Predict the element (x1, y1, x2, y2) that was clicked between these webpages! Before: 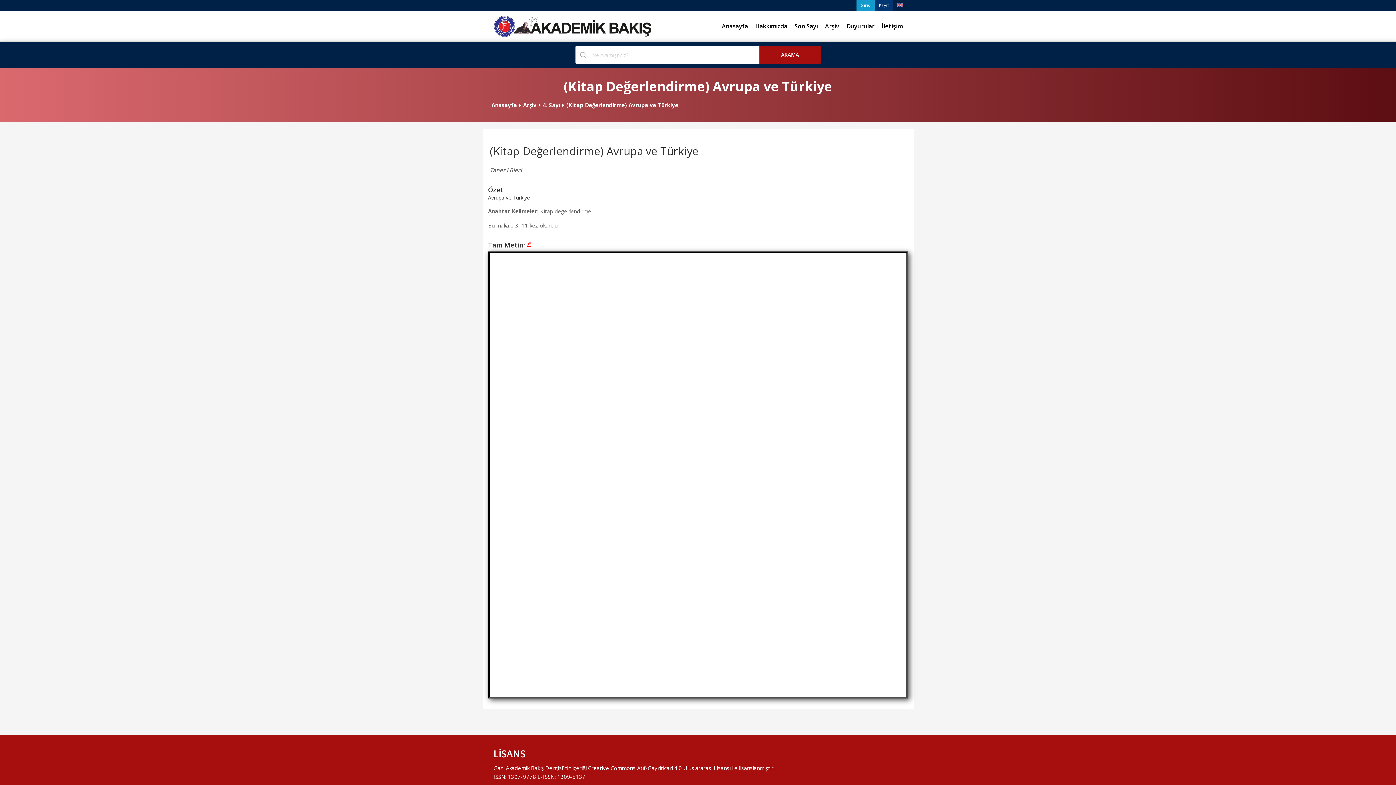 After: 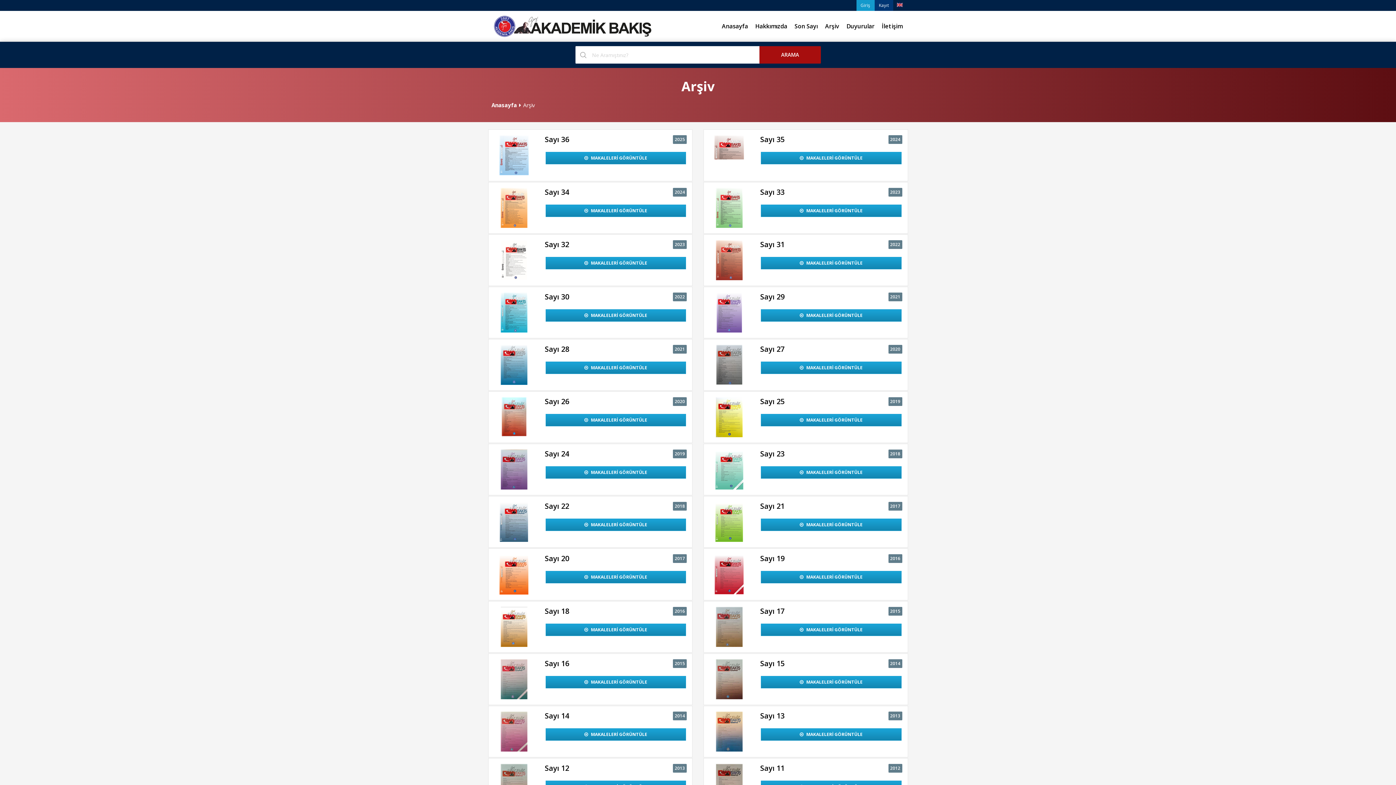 Action: label: Arşiv bbox: (523, 101, 536, 108)